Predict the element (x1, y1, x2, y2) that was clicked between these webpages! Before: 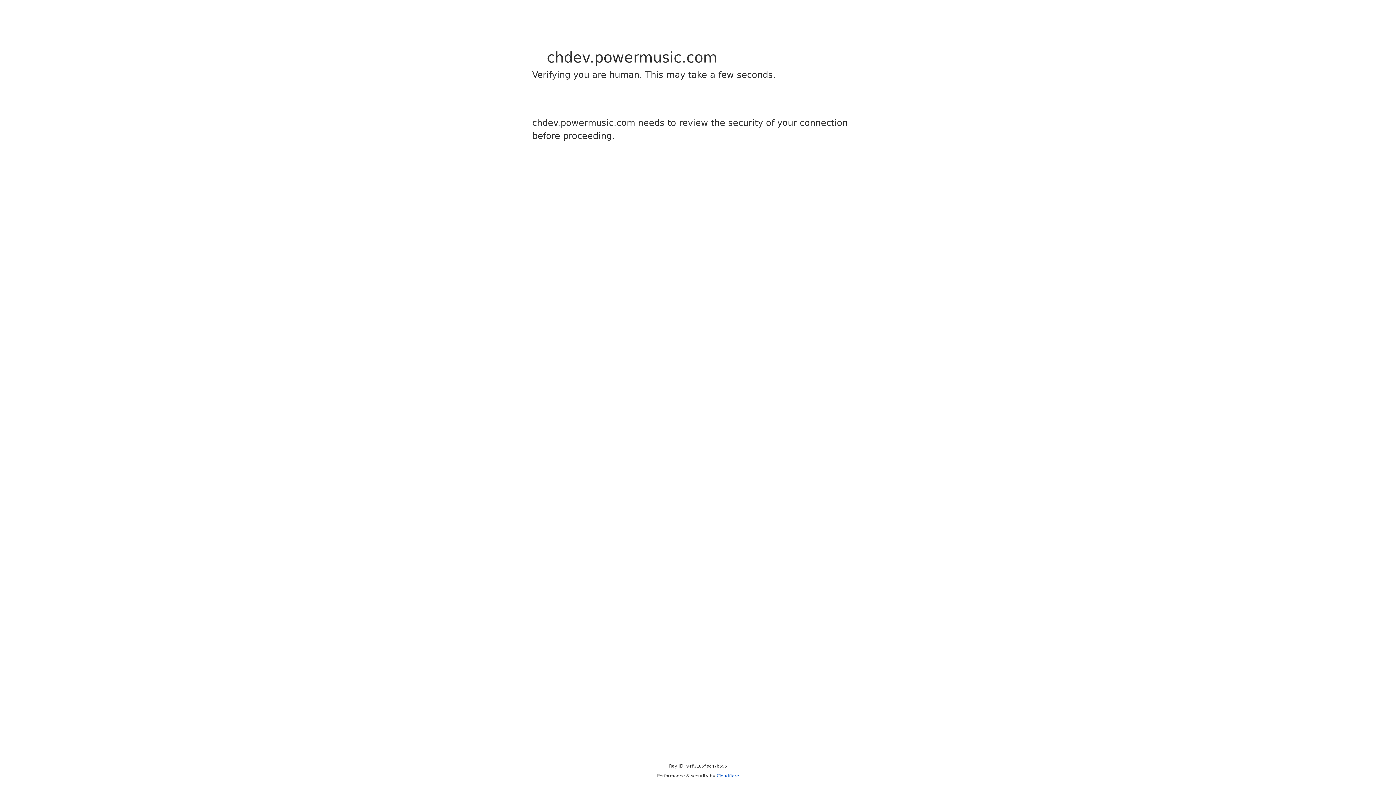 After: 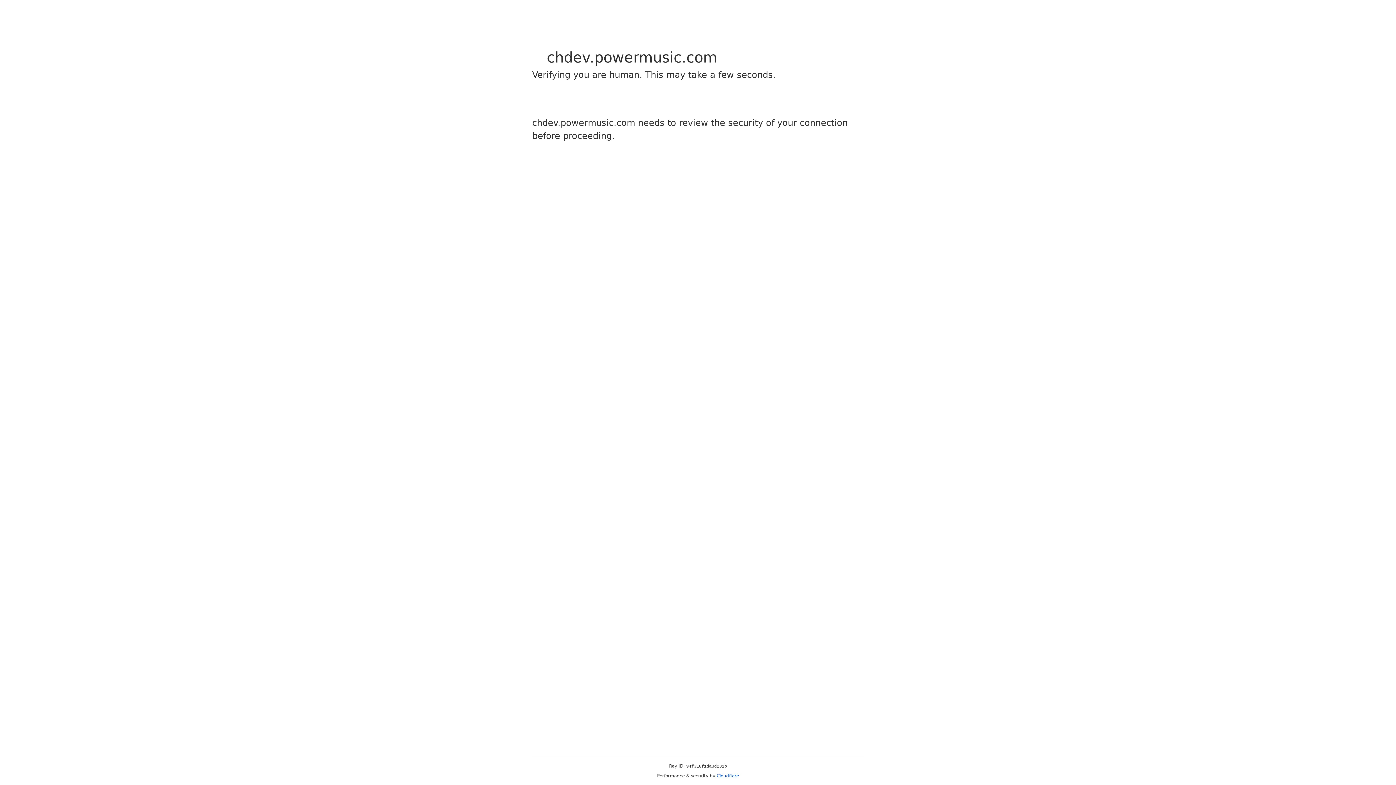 Action: bbox: (716, 773, 739, 778) label: Cloudflare